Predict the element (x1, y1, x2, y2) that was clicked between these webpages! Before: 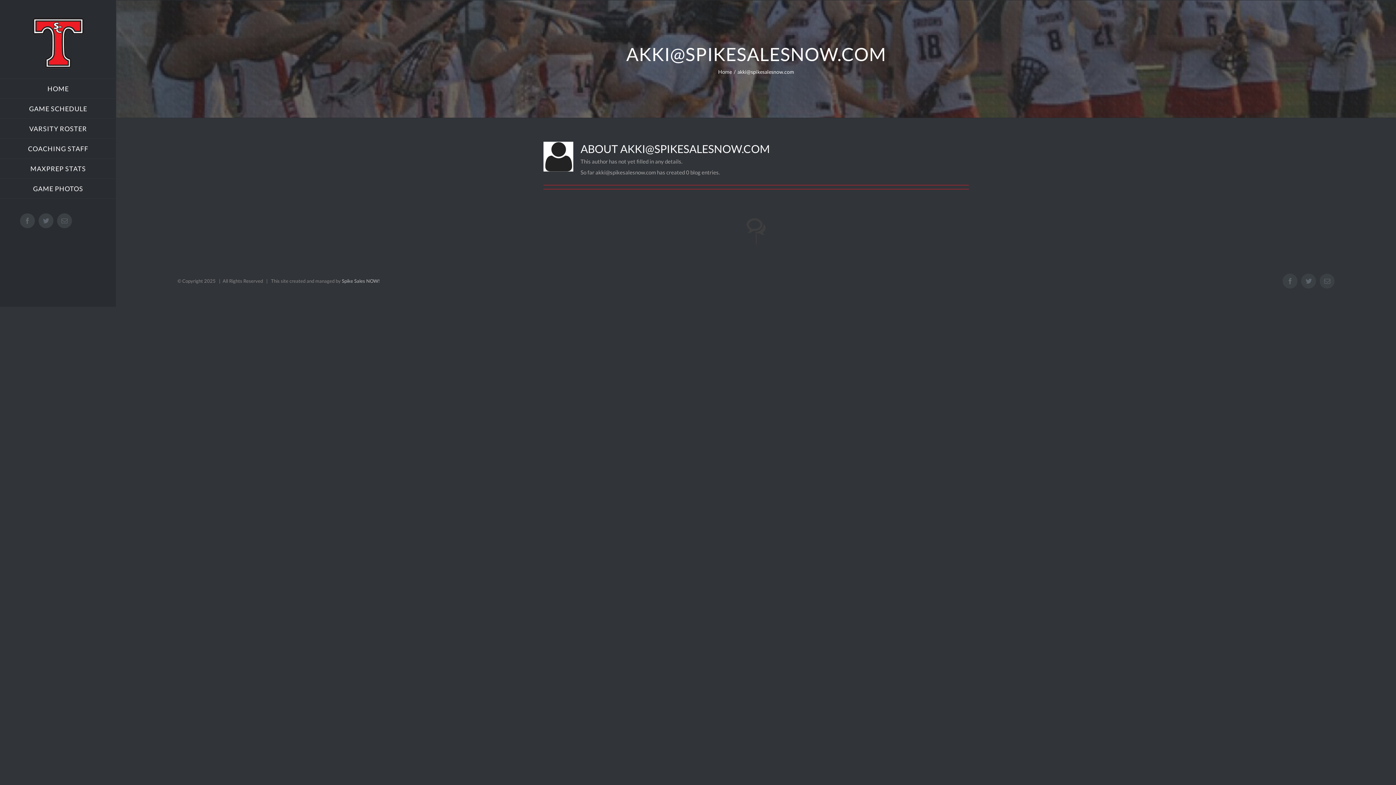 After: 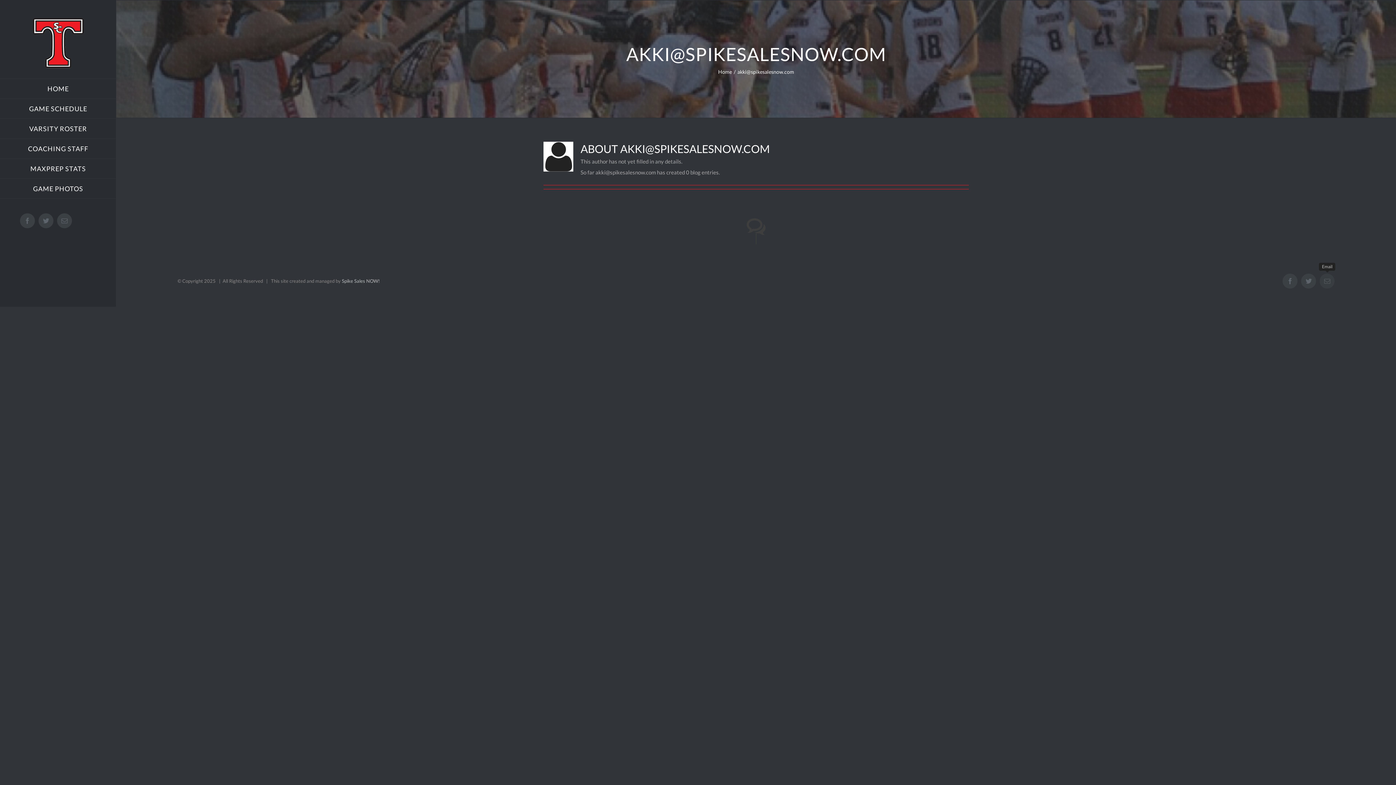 Action: label: Email bbox: (1320, 273, 1335, 288)